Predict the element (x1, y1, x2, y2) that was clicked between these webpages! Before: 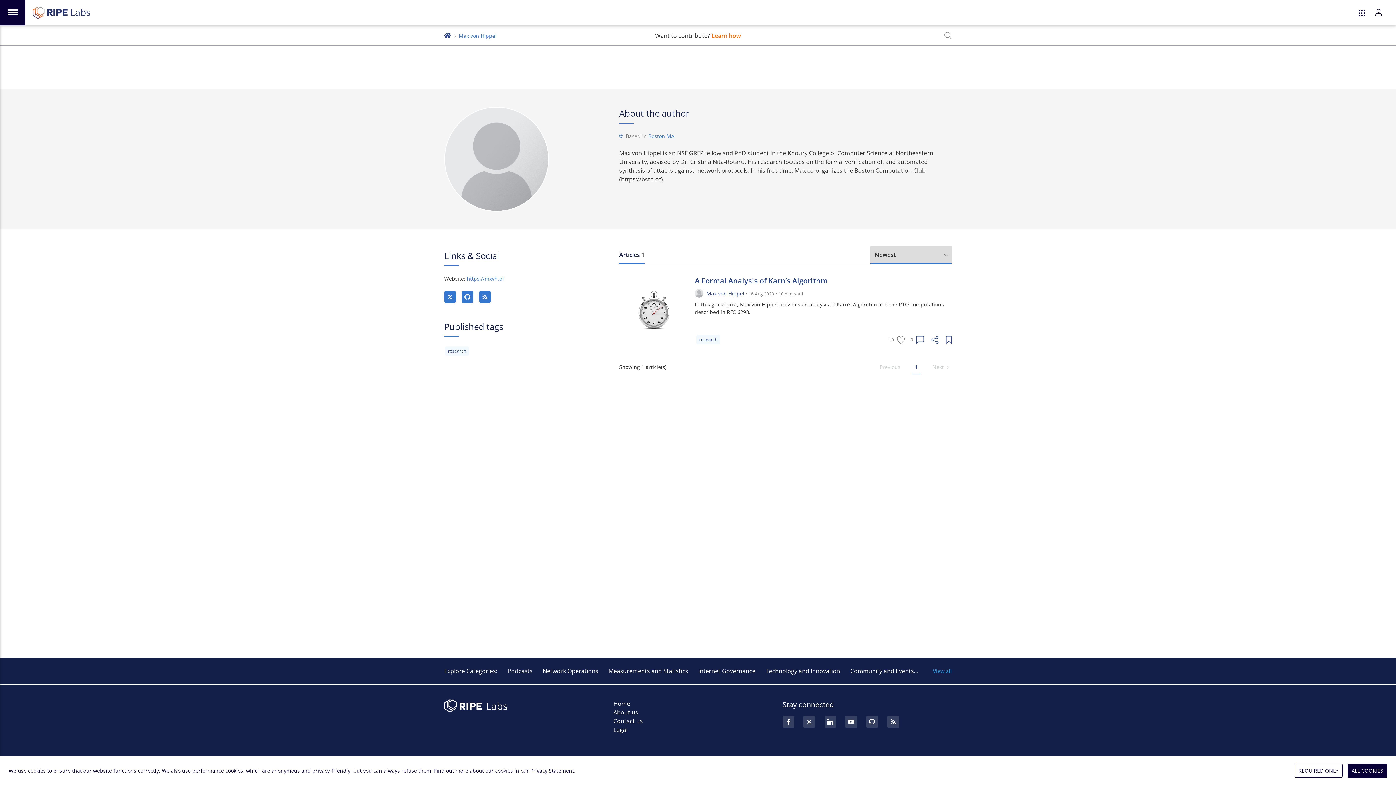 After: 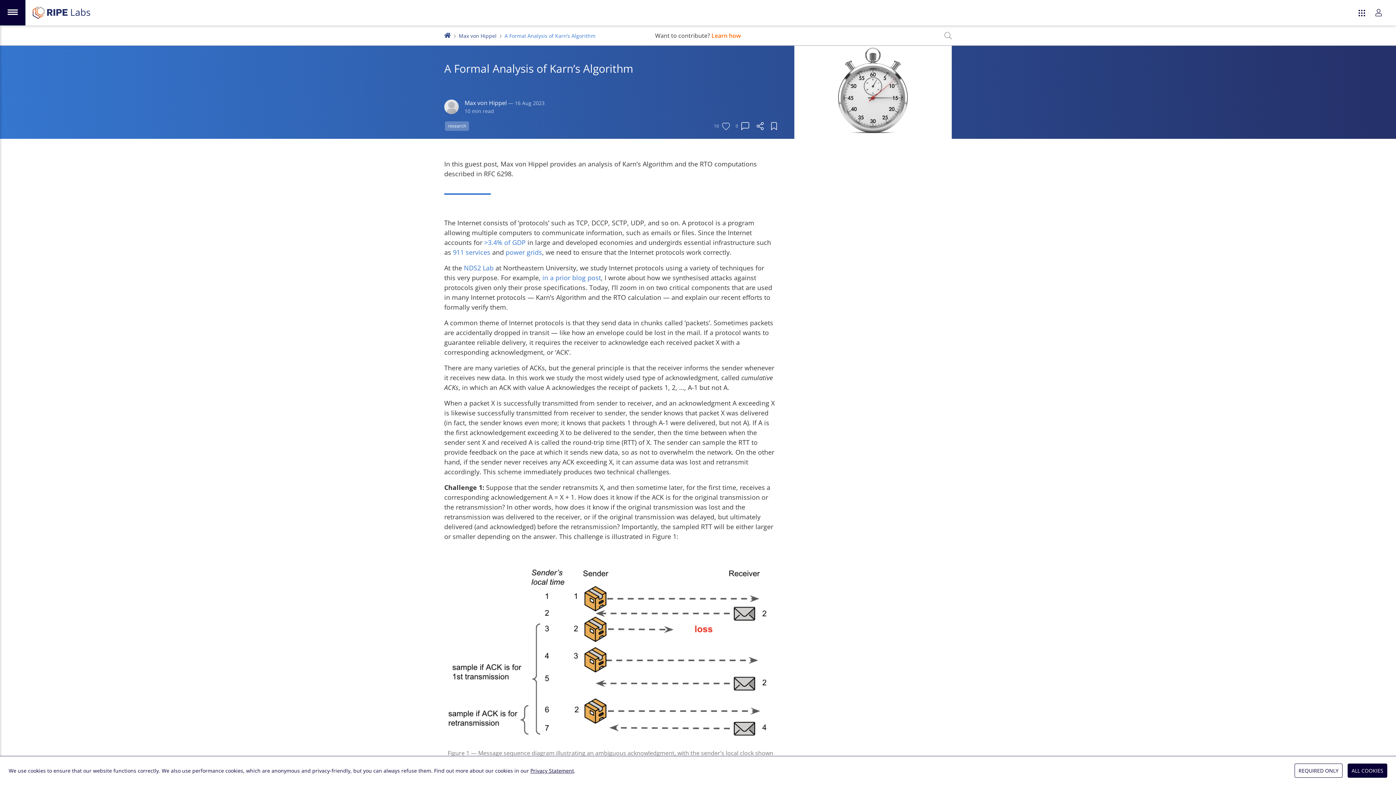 Action: bbox: (619, 276, 689, 345)